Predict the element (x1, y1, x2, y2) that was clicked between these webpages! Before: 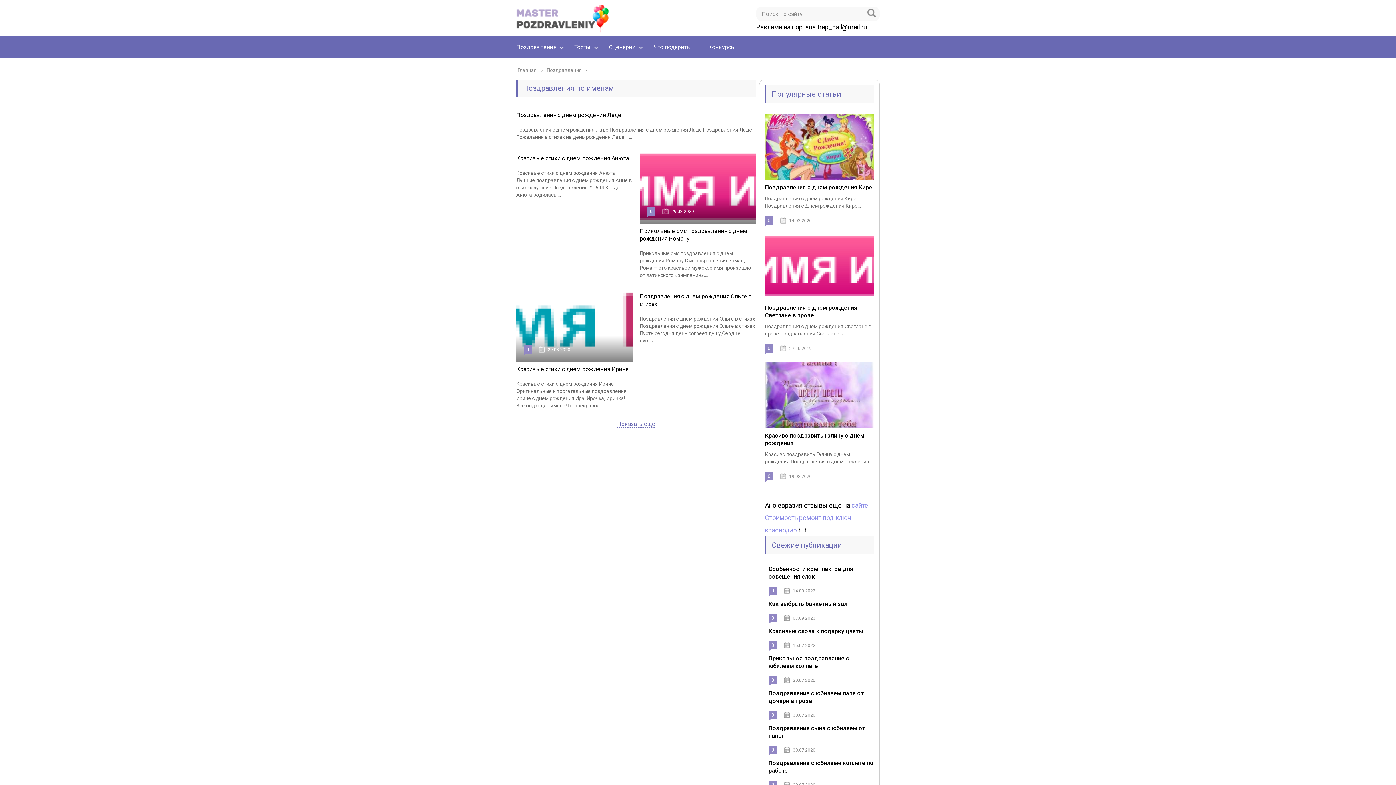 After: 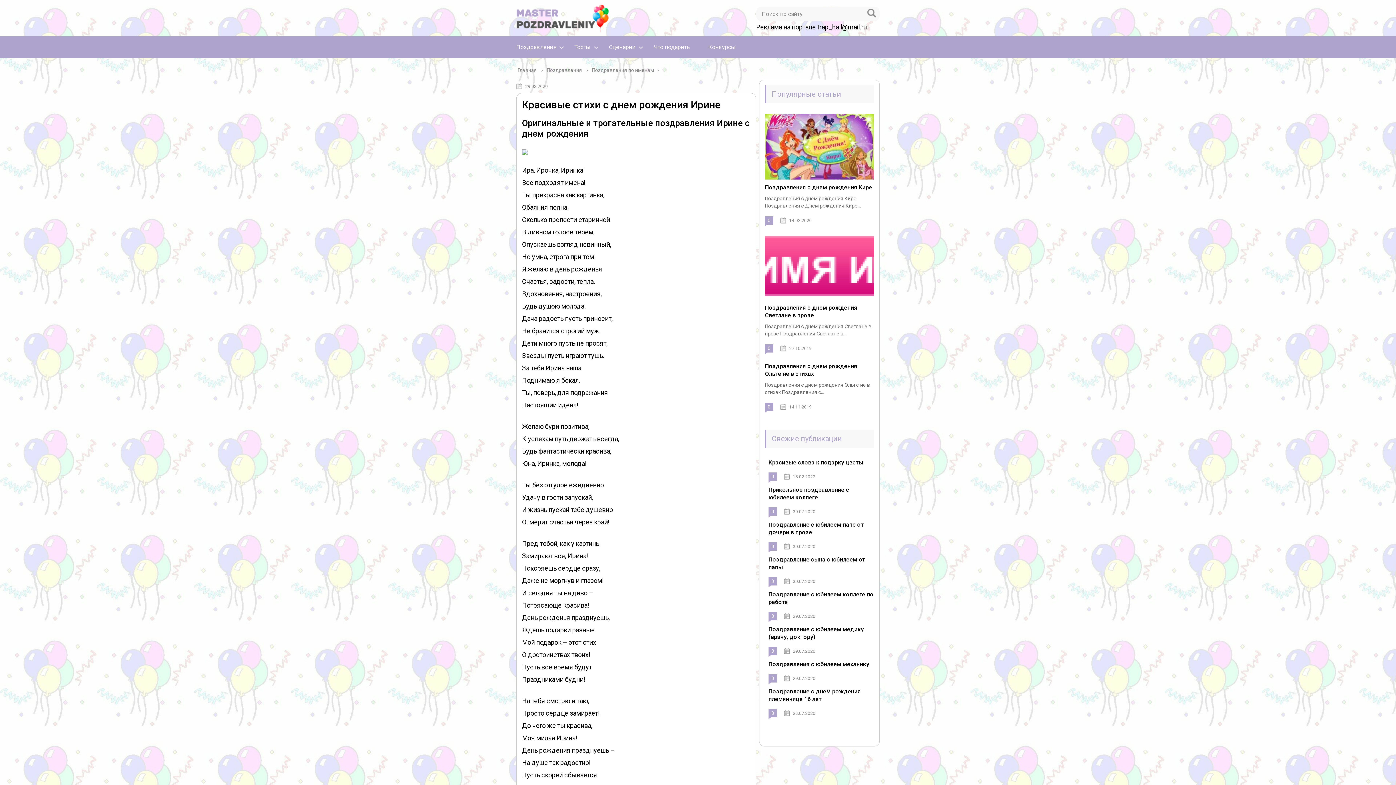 Action: label: Красивые стихи с днем рождения Ирине bbox: (516, 365, 629, 372)